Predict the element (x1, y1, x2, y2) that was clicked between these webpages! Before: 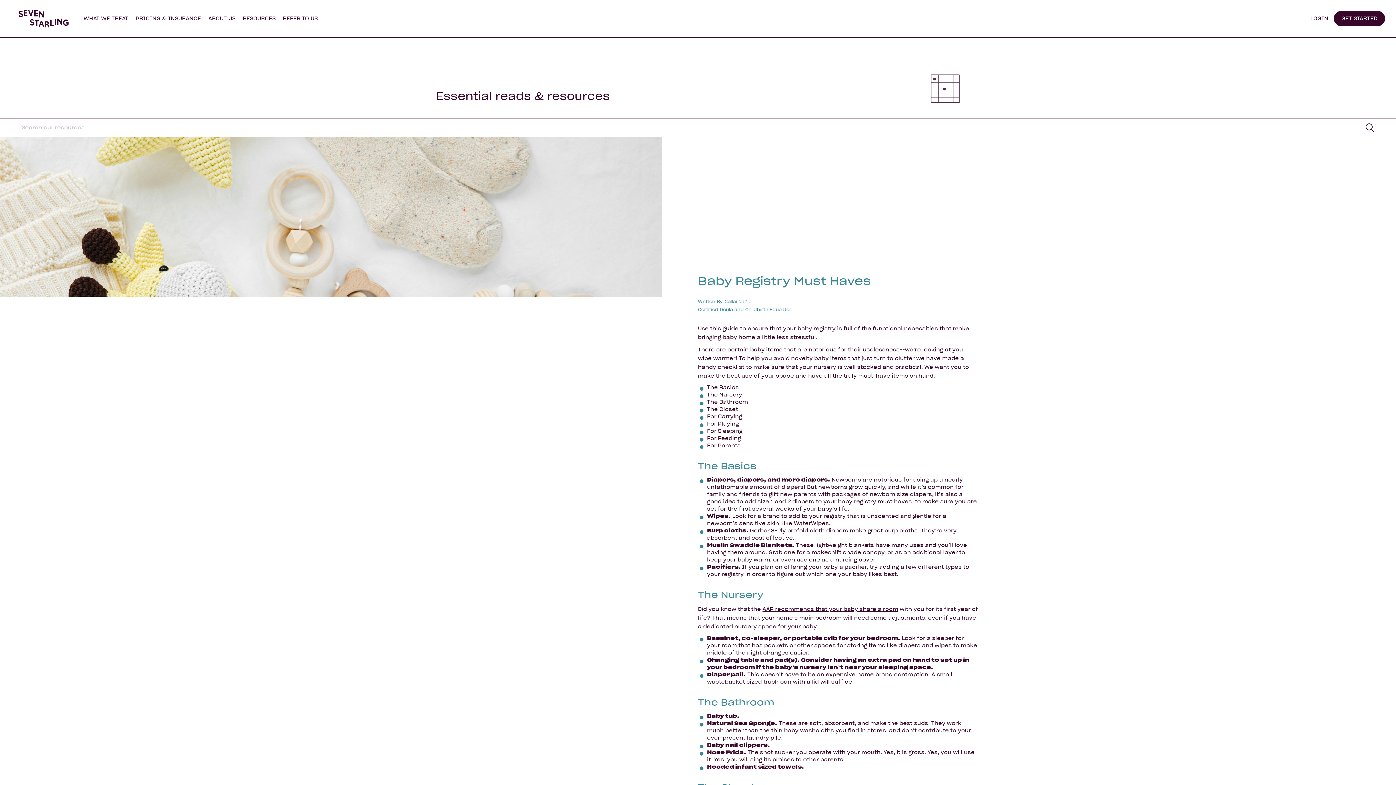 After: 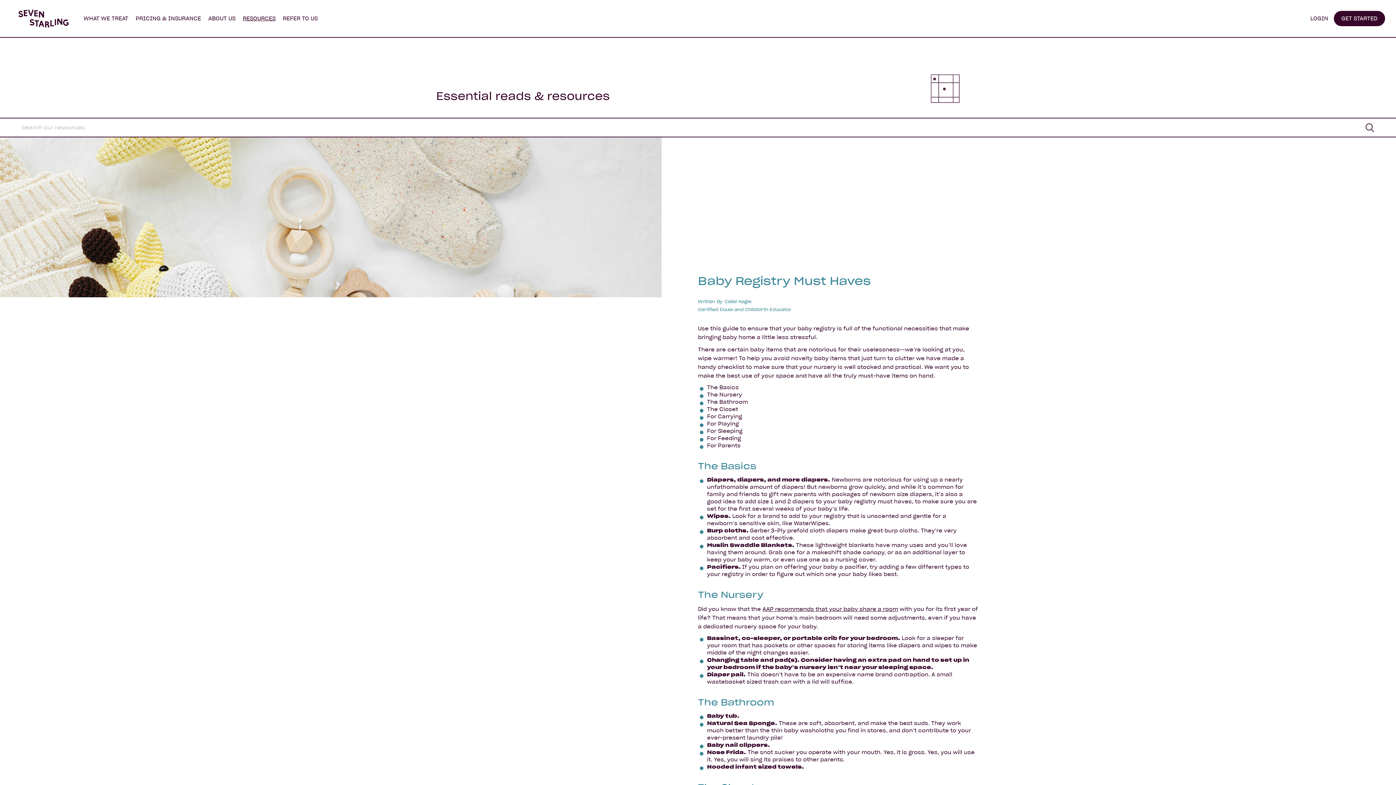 Action: label: RESOURCES bbox: (239, 11, 279, 25)